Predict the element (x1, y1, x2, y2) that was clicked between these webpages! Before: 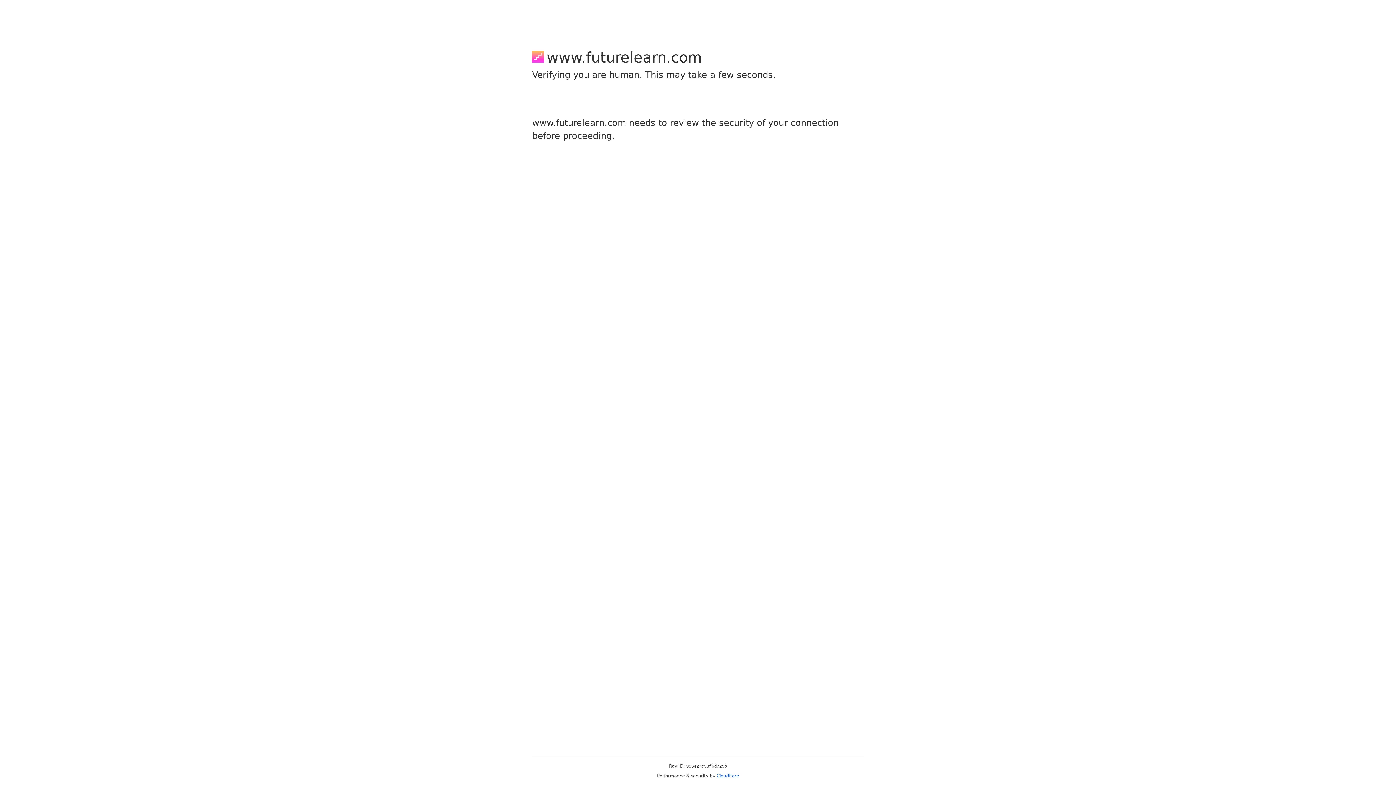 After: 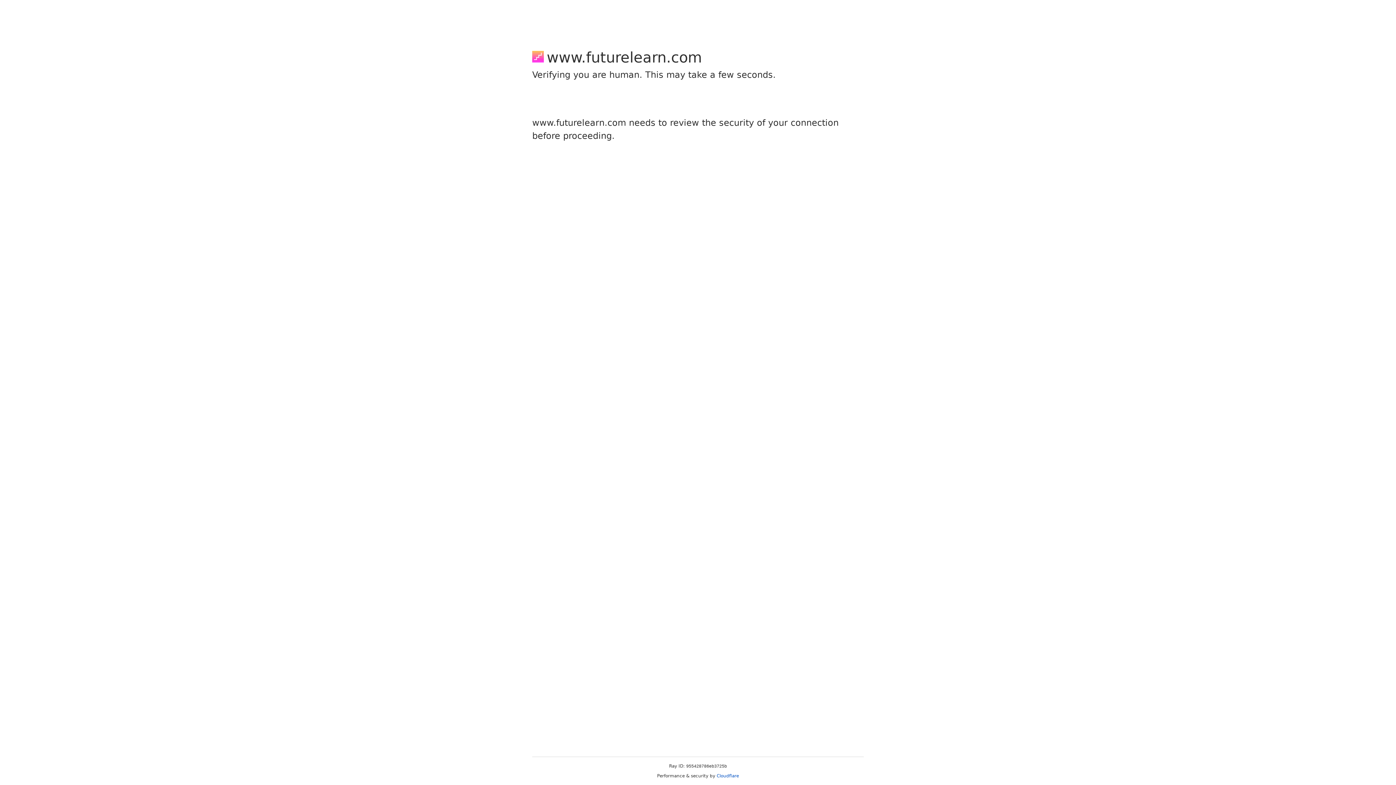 Action: label: Cloudflare bbox: (716, 773, 739, 778)